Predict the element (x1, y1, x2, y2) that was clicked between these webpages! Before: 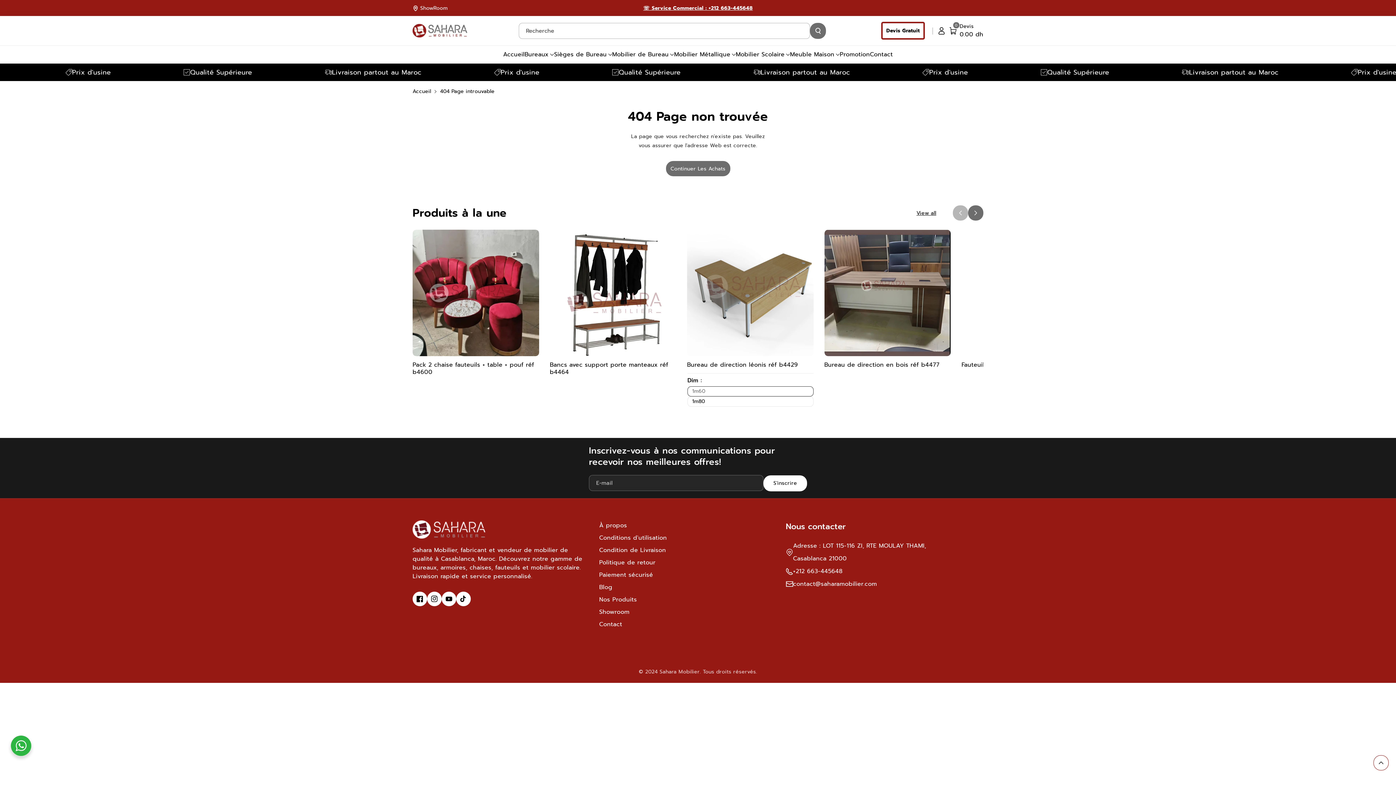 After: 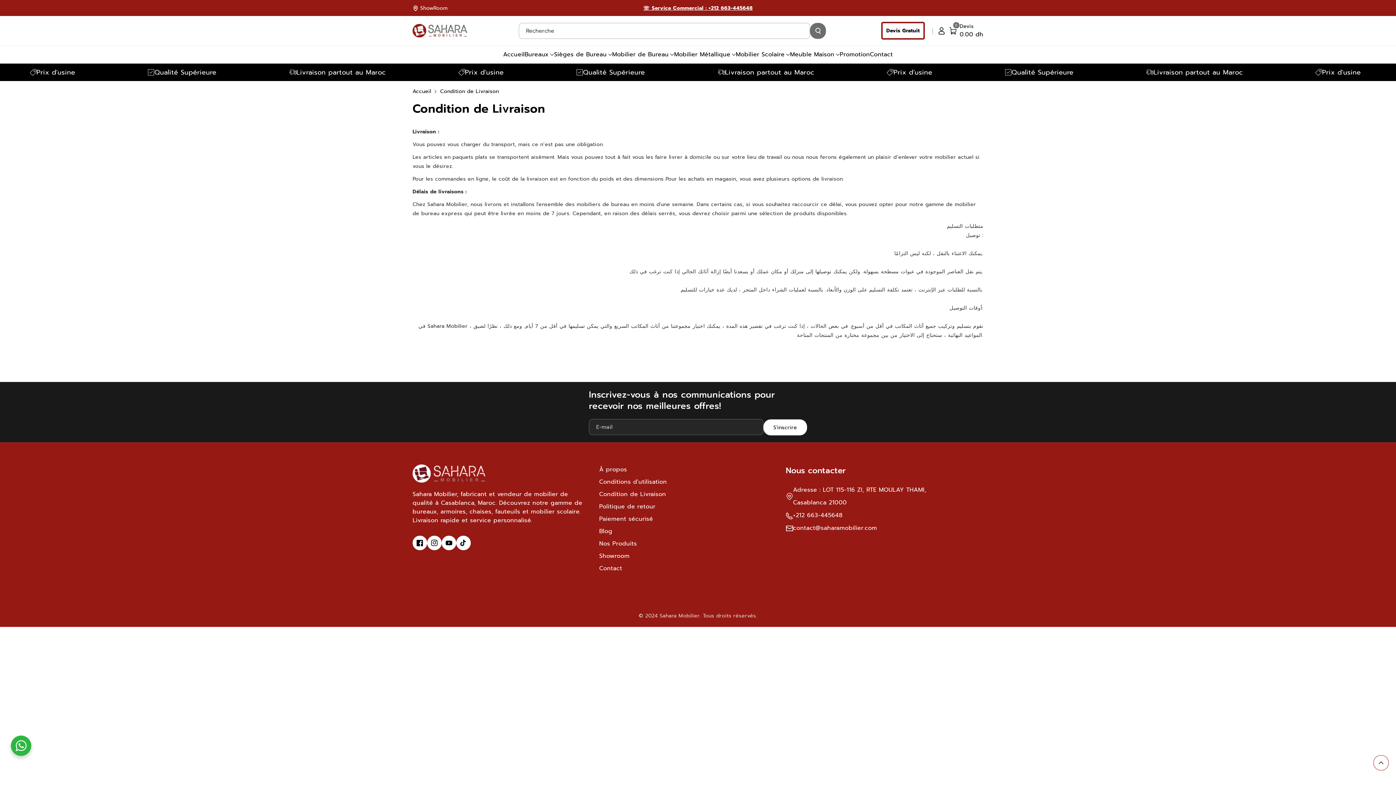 Action: label: Condition de Livraison bbox: (599, 545, 666, 557)